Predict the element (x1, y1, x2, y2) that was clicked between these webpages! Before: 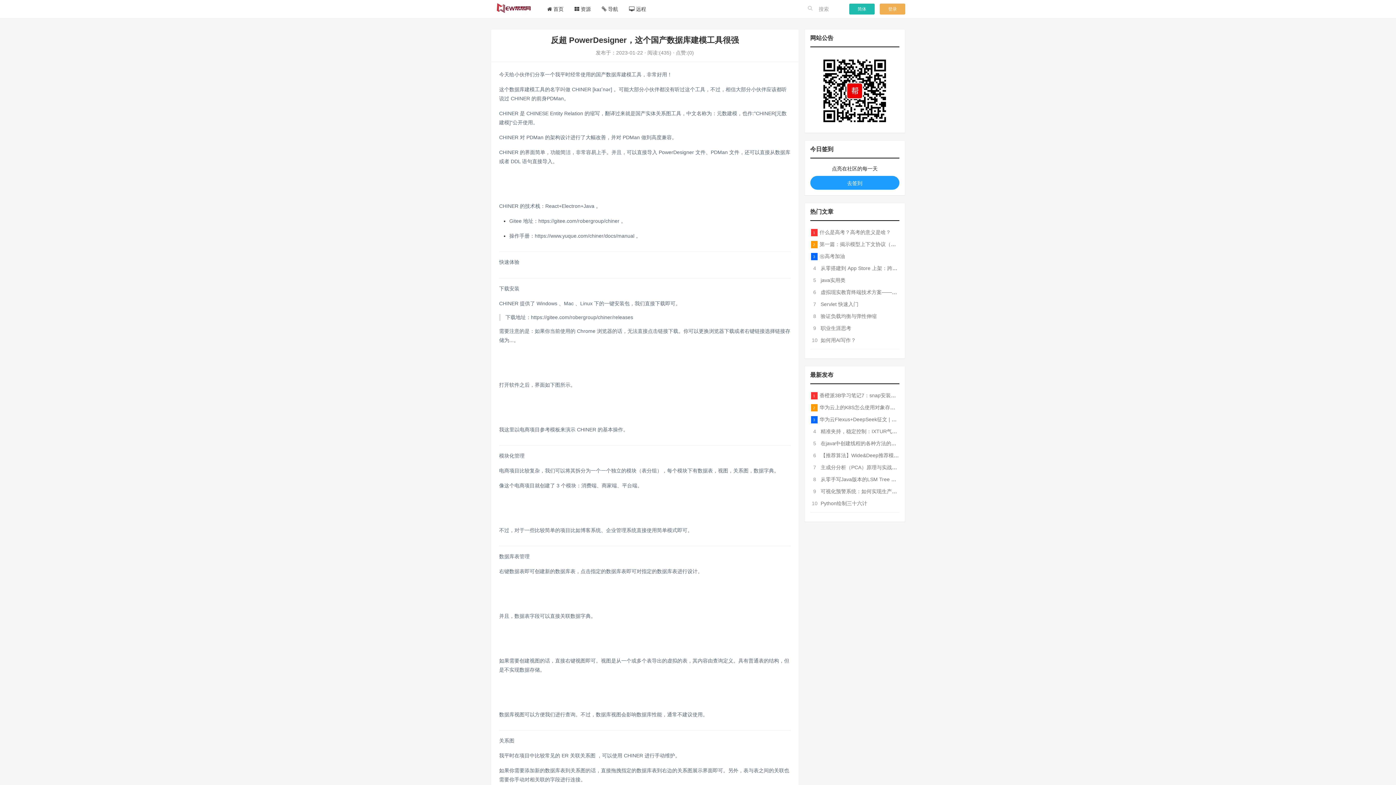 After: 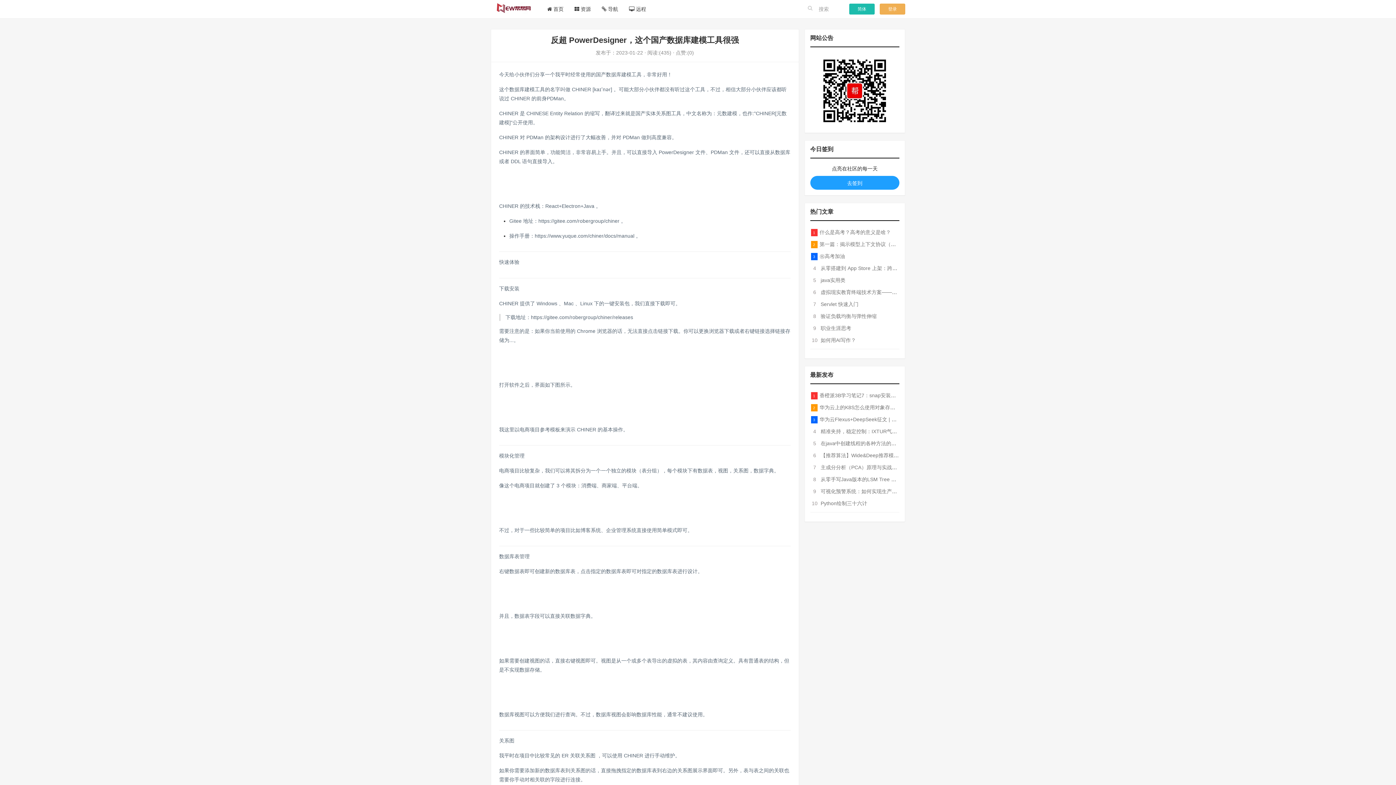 Action: label: 什么是高考？高考的意义是啥？ bbox: (819, 229, 891, 235)